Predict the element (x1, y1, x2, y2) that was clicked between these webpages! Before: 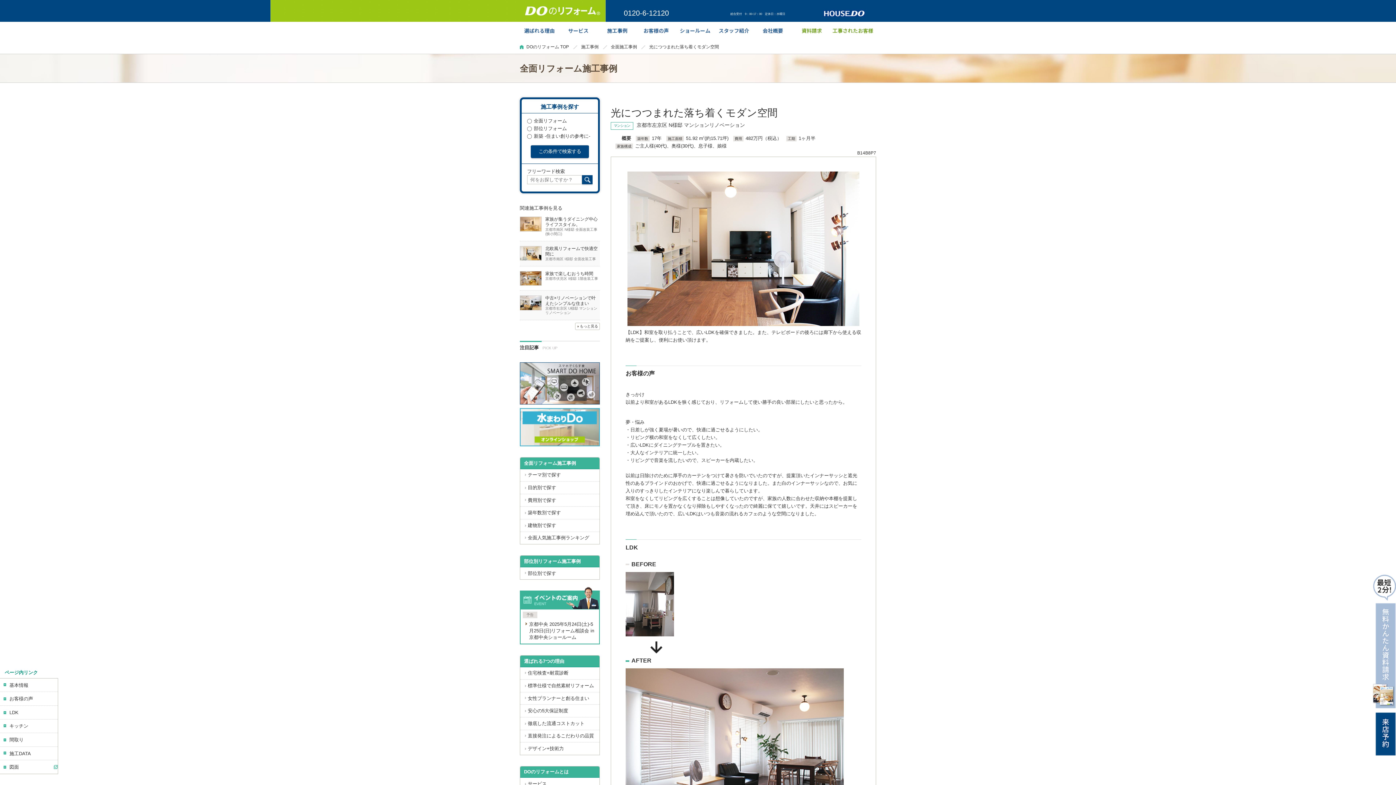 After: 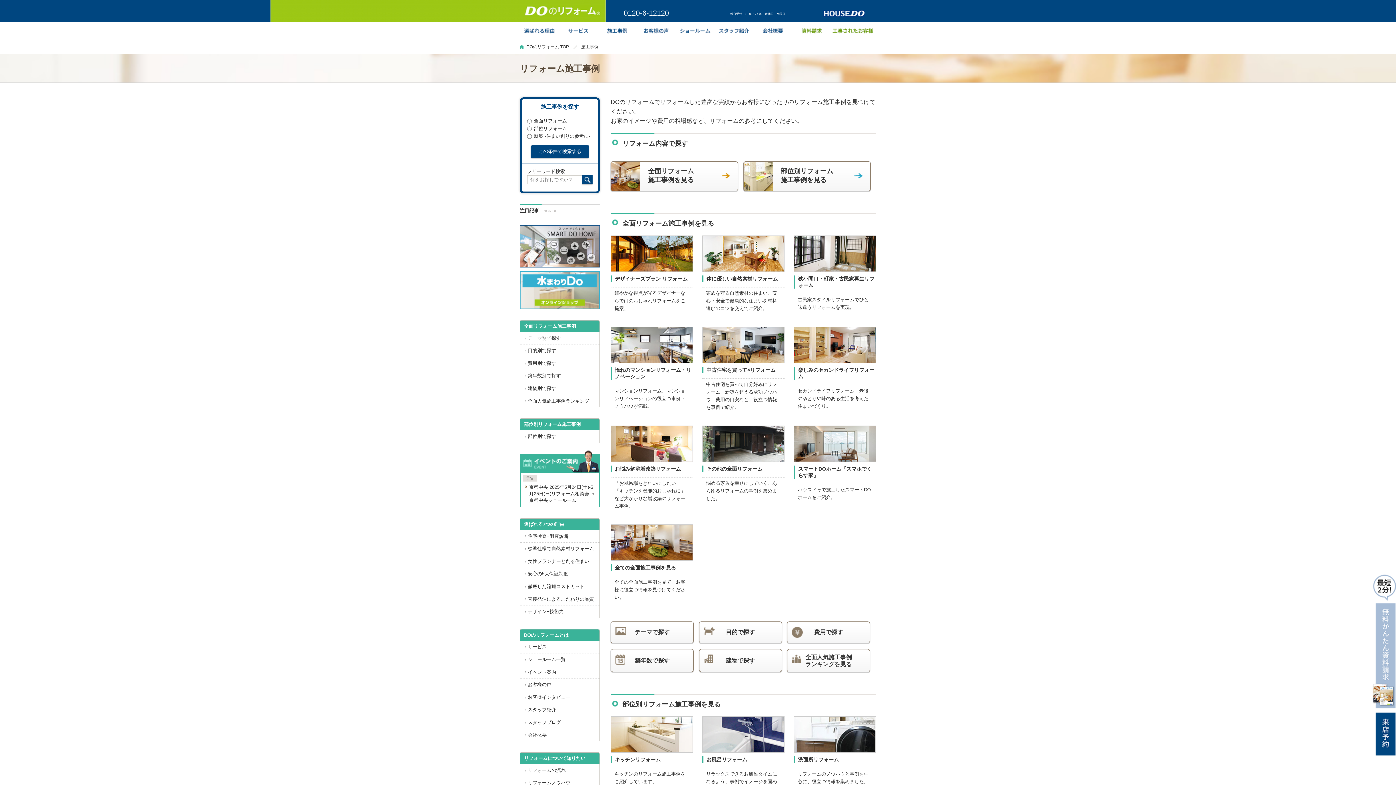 Action: bbox: (597, 32, 636, 38)